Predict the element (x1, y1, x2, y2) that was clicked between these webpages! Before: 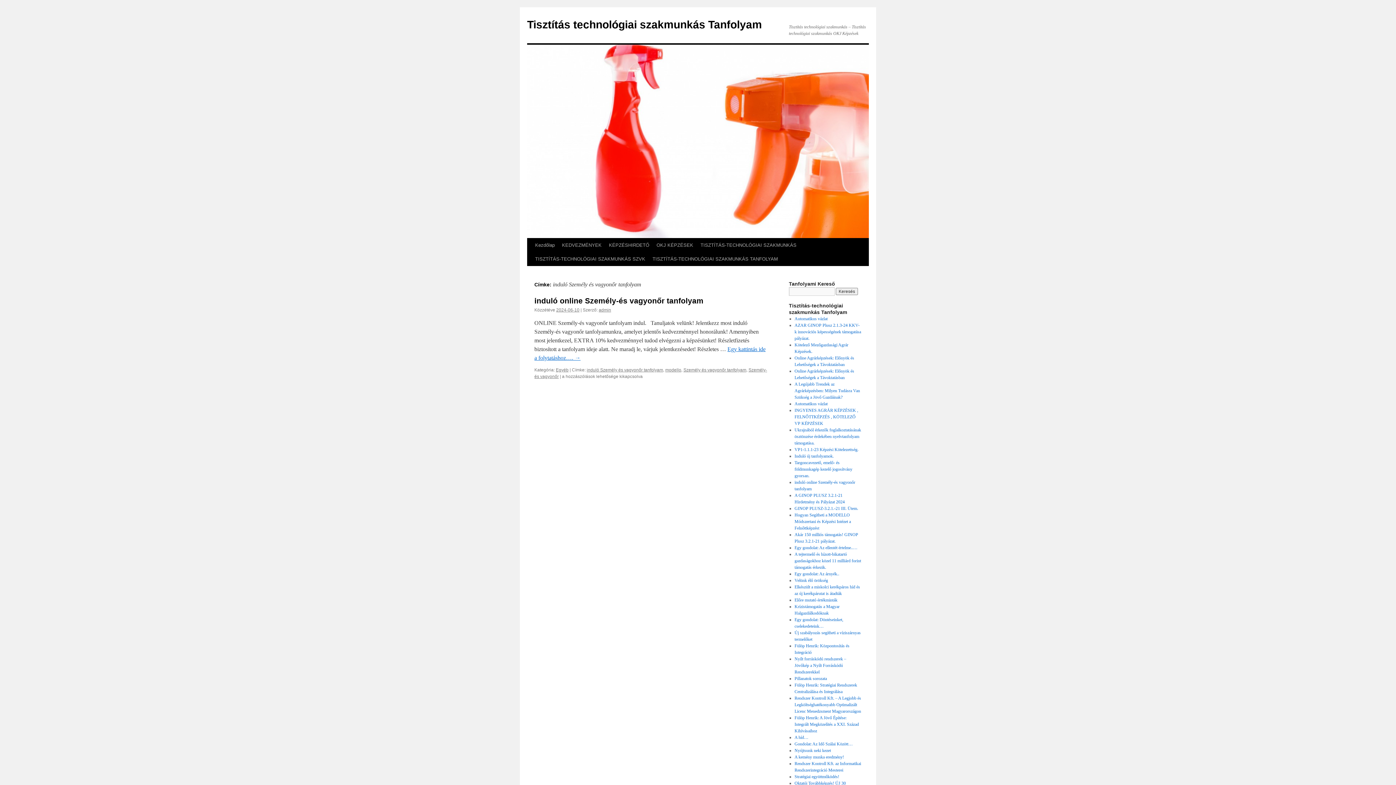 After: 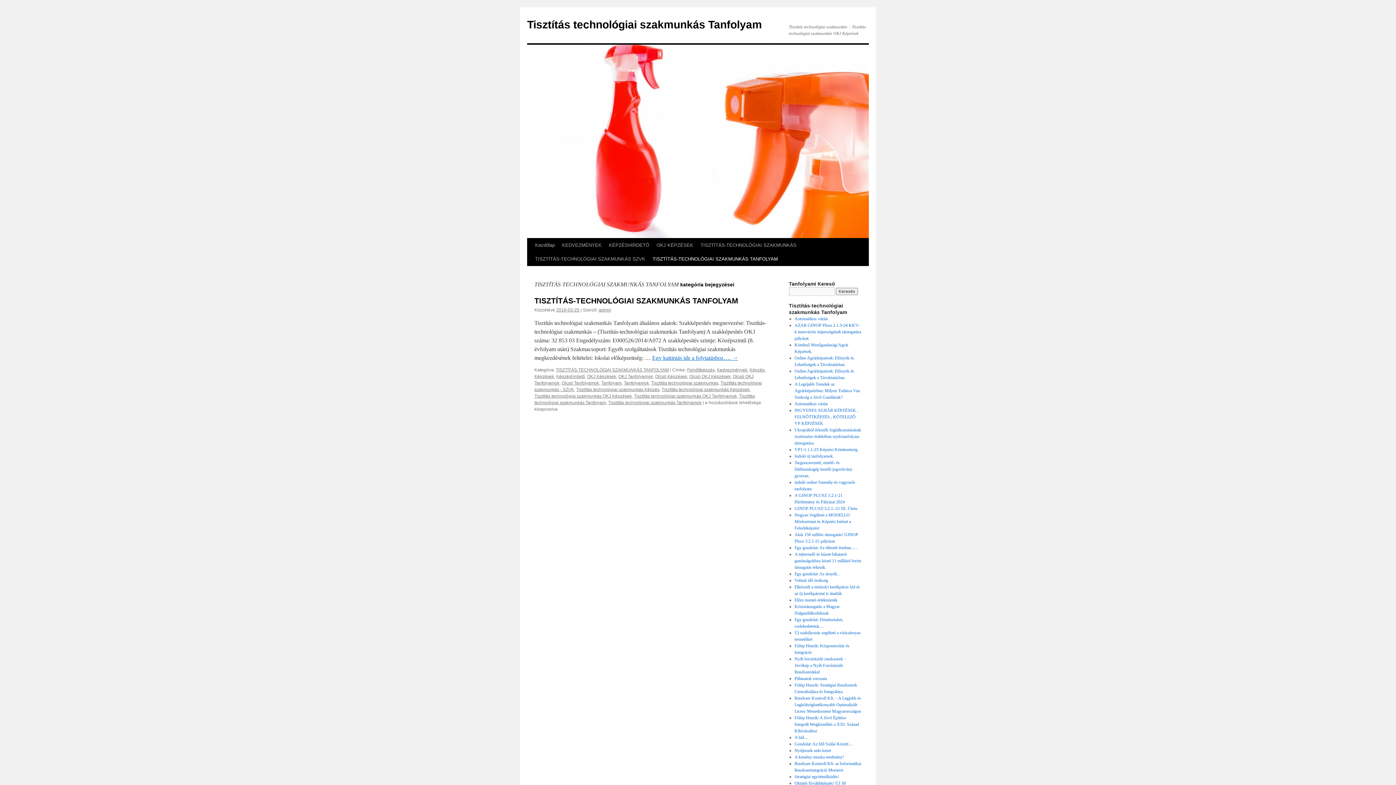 Action: bbox: (649, 252, 781, 266) label: TISZTÍTÁS-TECHNOLÓGIAI SZAKMUNKÁS TANFOLYAM